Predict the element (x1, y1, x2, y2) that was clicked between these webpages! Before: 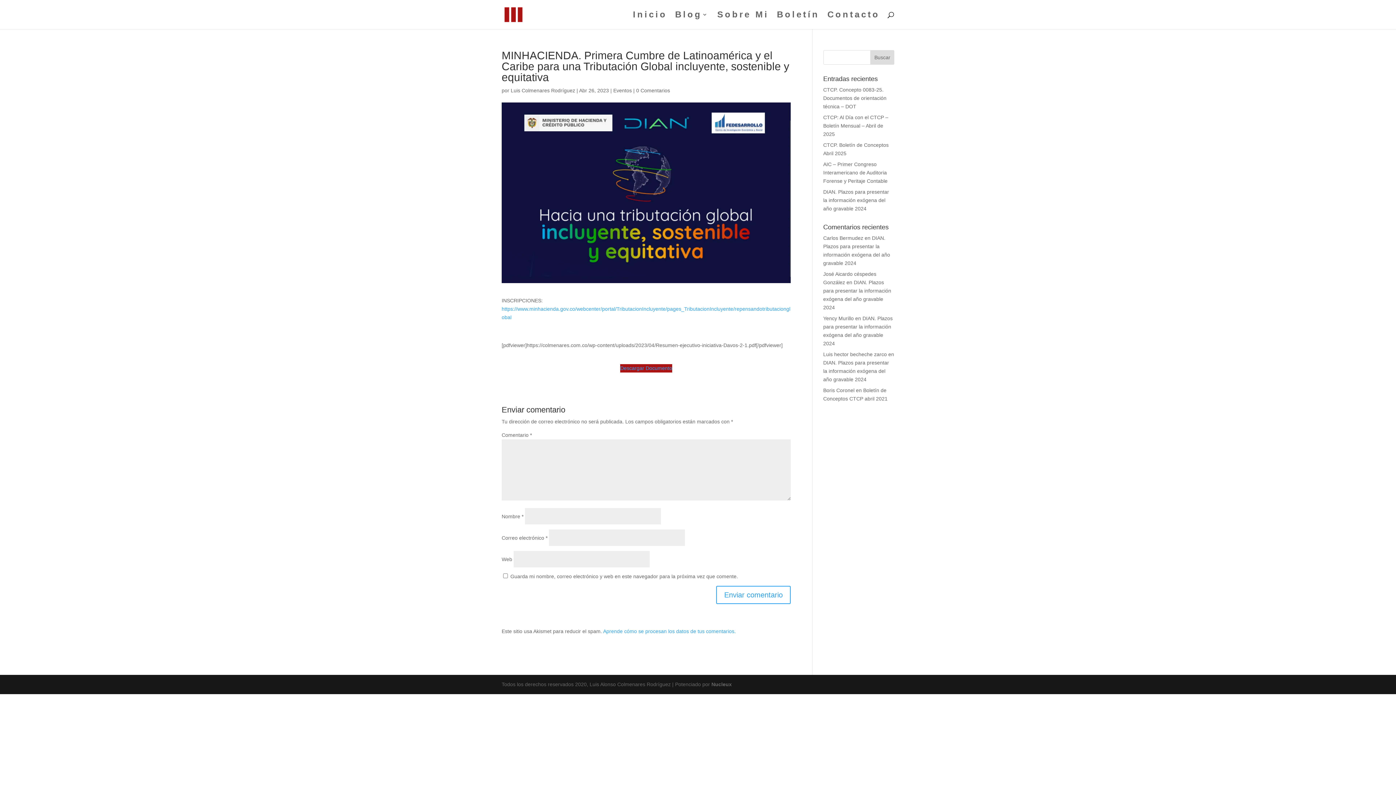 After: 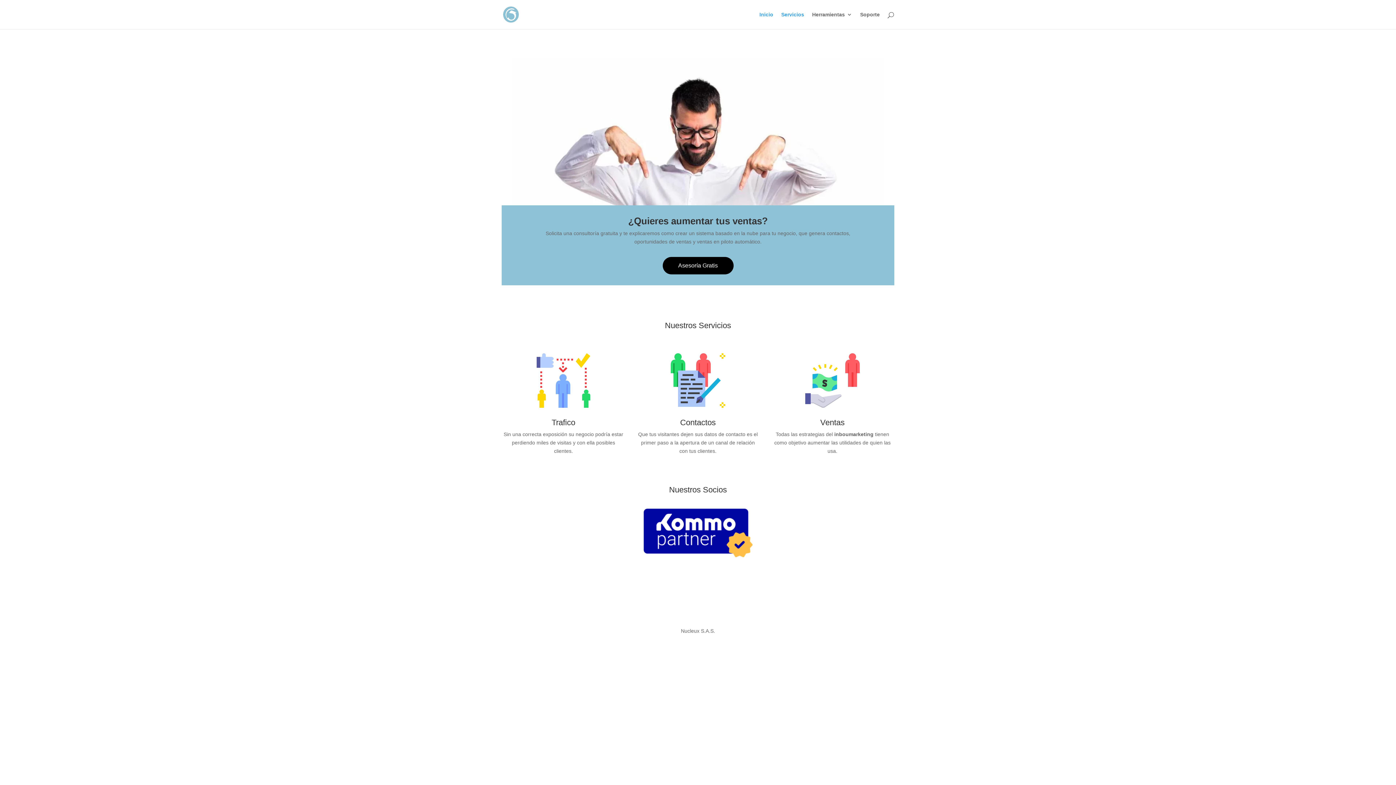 Action: bbox: (711, 681, 732, 687) label: Nucleux